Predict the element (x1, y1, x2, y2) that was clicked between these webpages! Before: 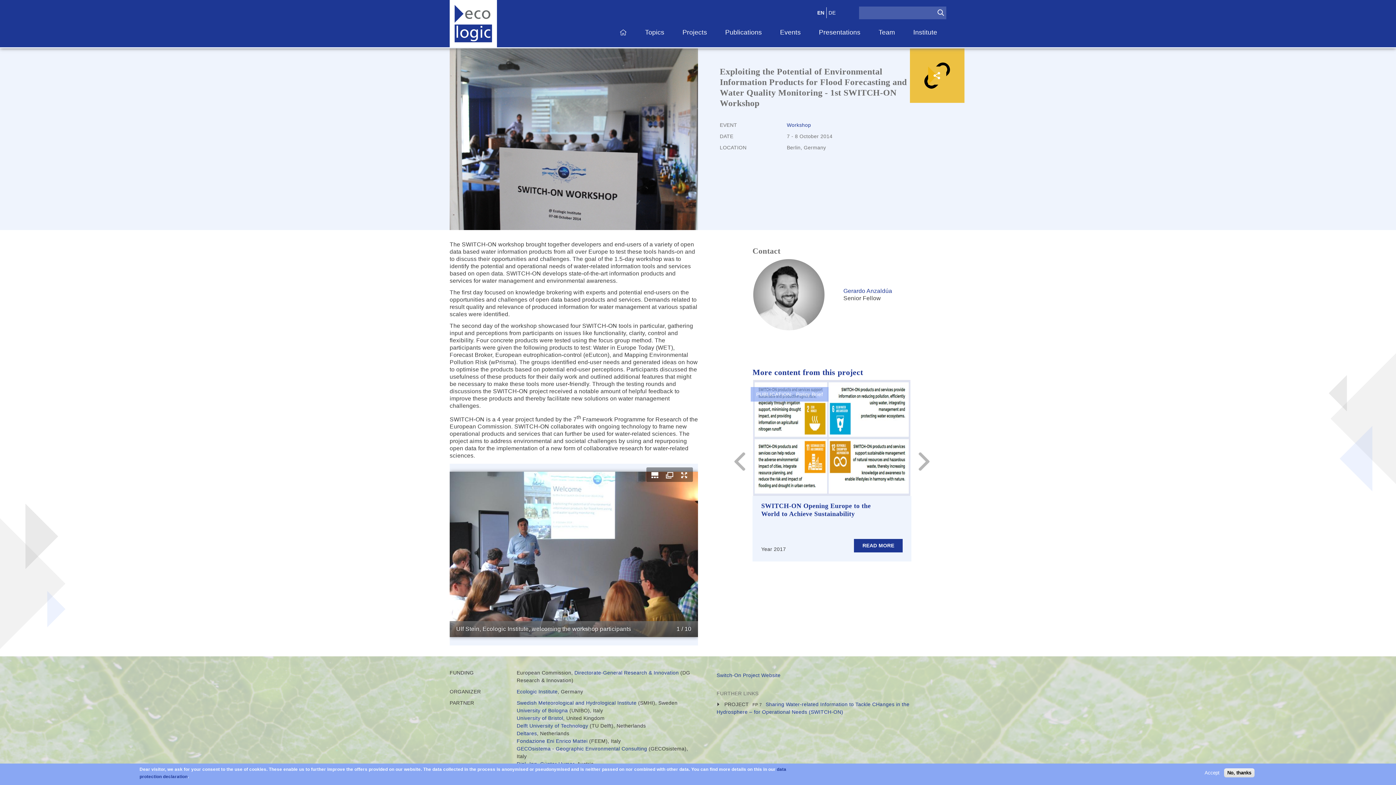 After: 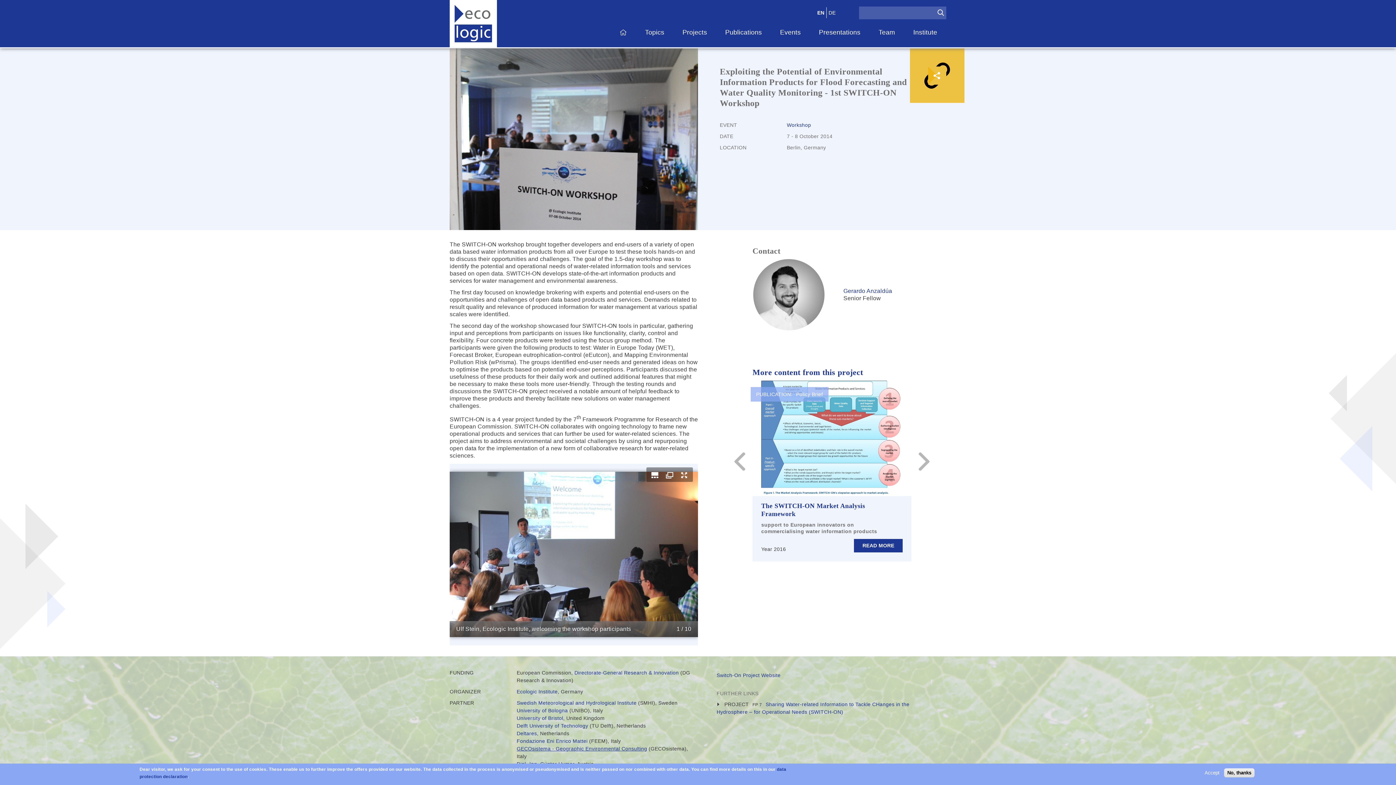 Action: bbox: (516, 746, 647, 752) label: GECOsistema - Geographic Environmental Consulting